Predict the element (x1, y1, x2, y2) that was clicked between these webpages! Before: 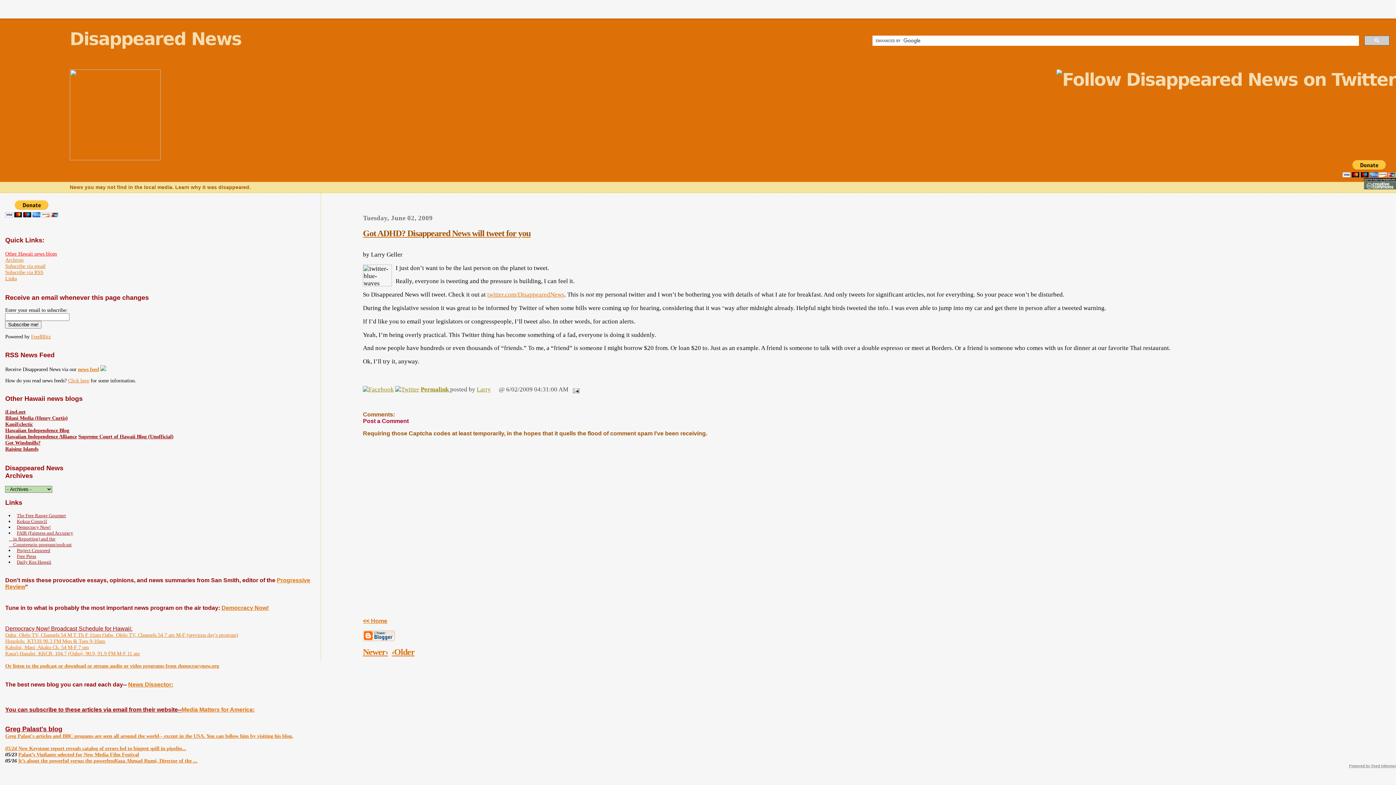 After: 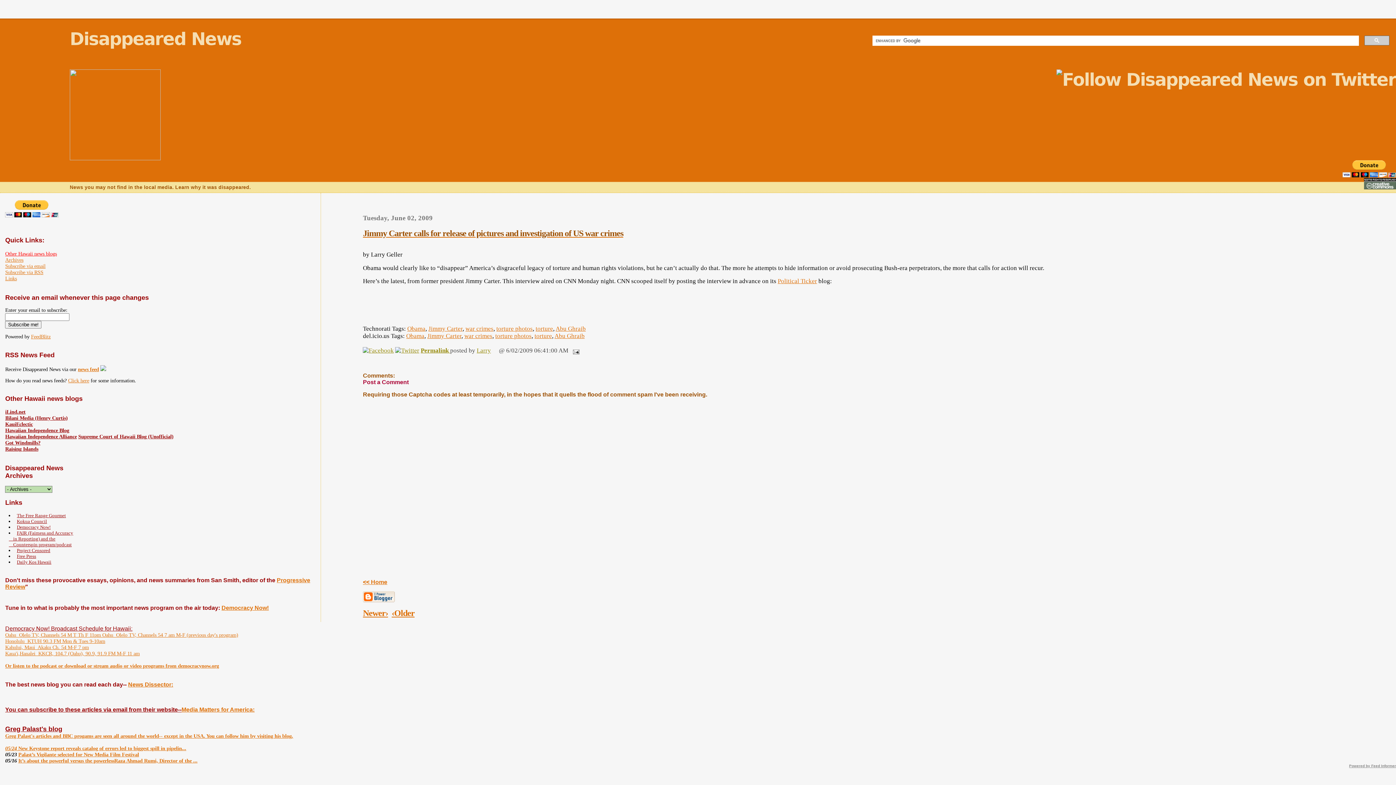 Action: label: Newer› bbox: (363, 647, 388, 657)